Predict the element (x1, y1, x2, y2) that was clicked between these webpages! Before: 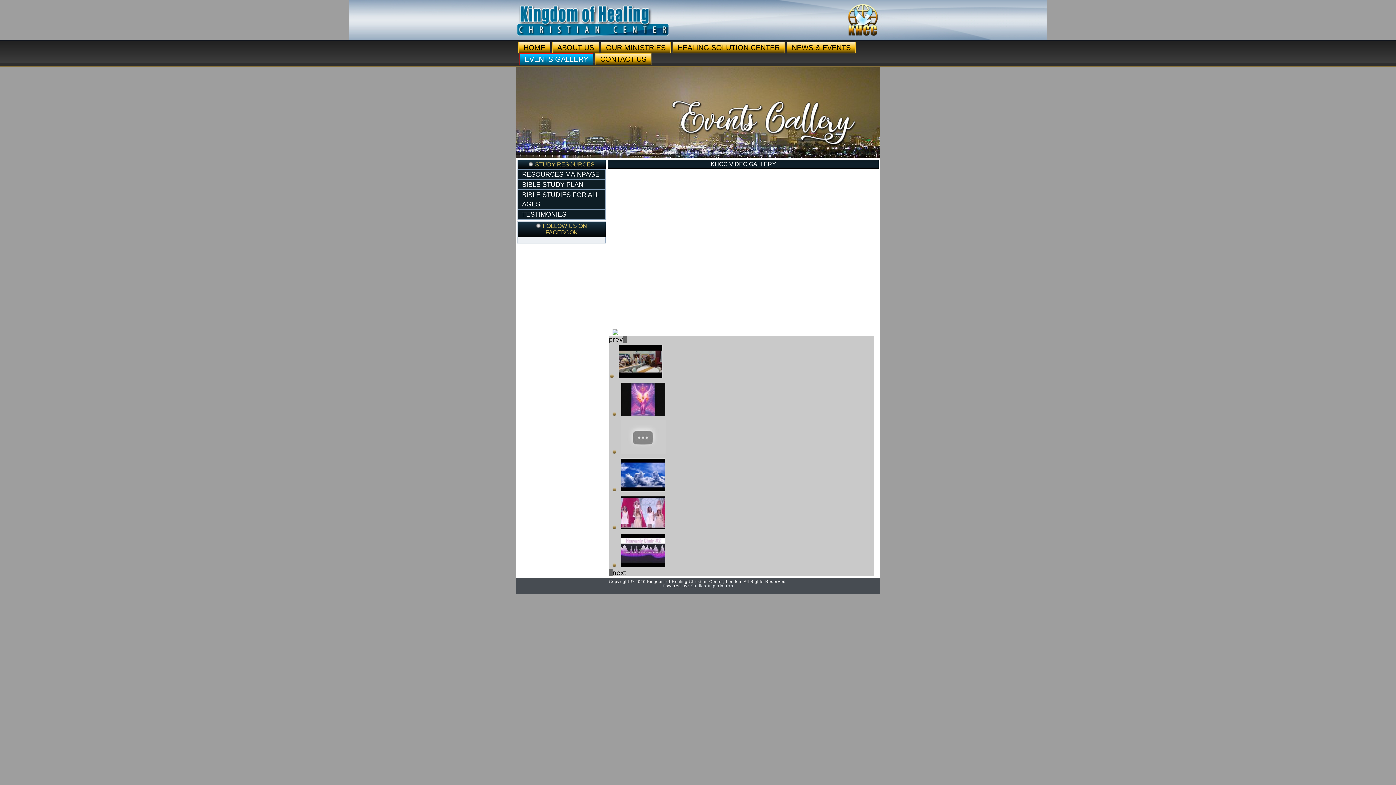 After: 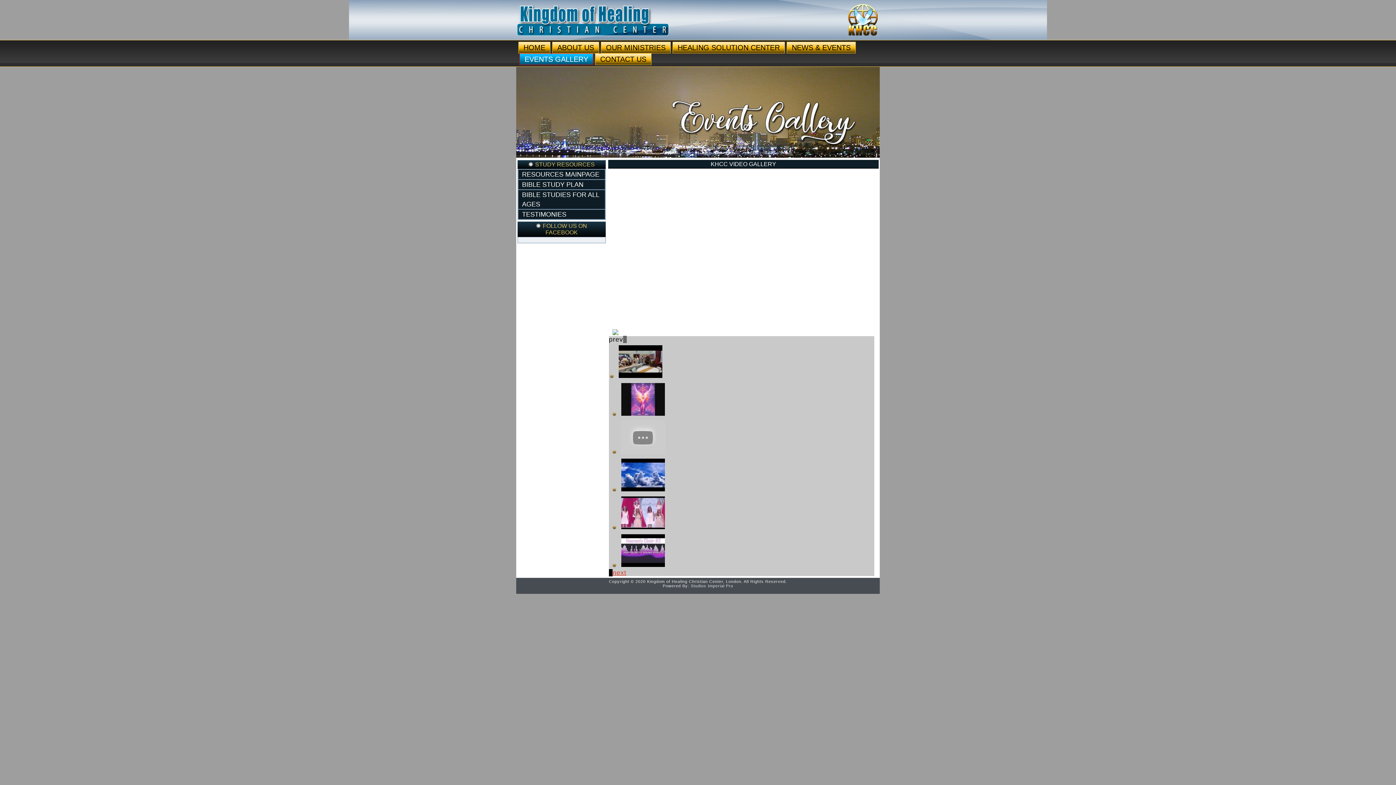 Action: label: next bbox: (609, 569, 626, 576)